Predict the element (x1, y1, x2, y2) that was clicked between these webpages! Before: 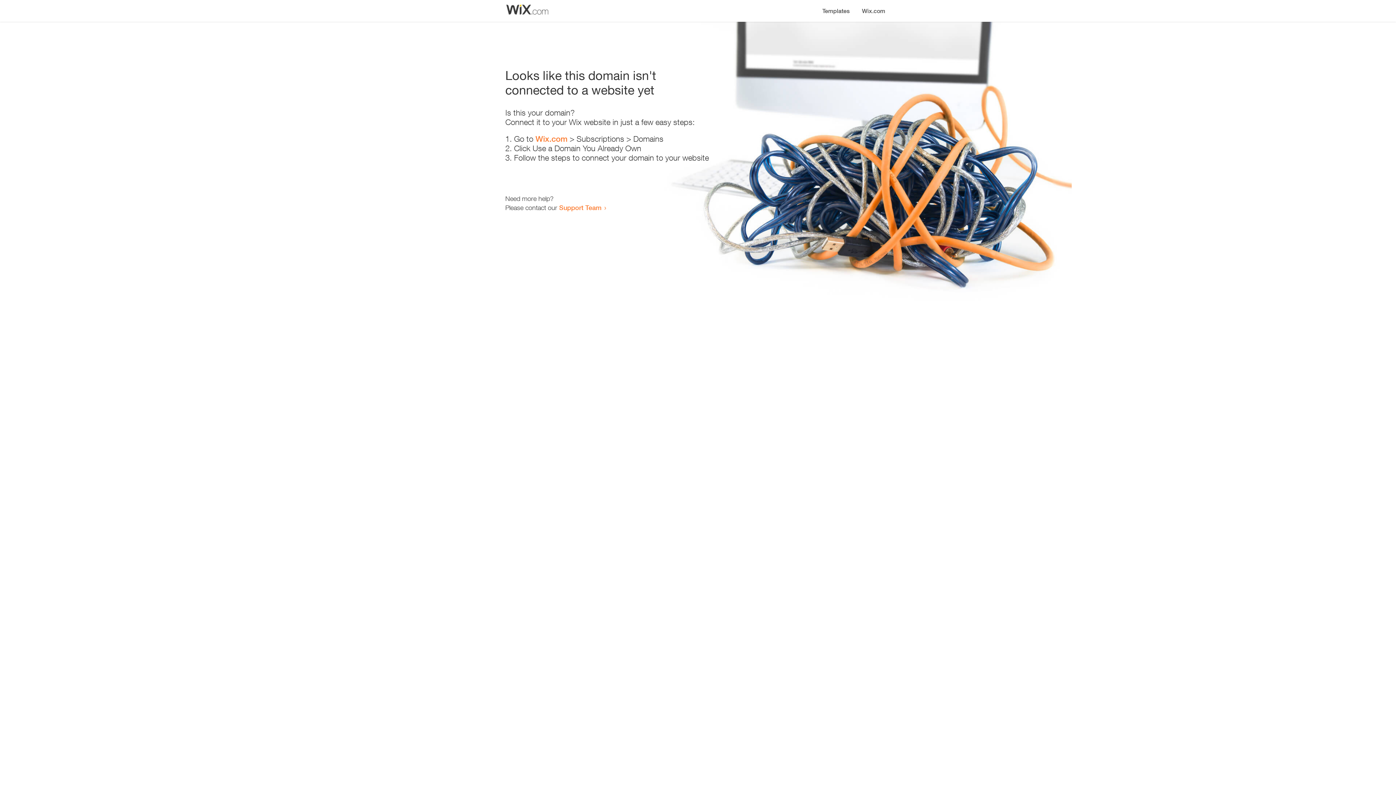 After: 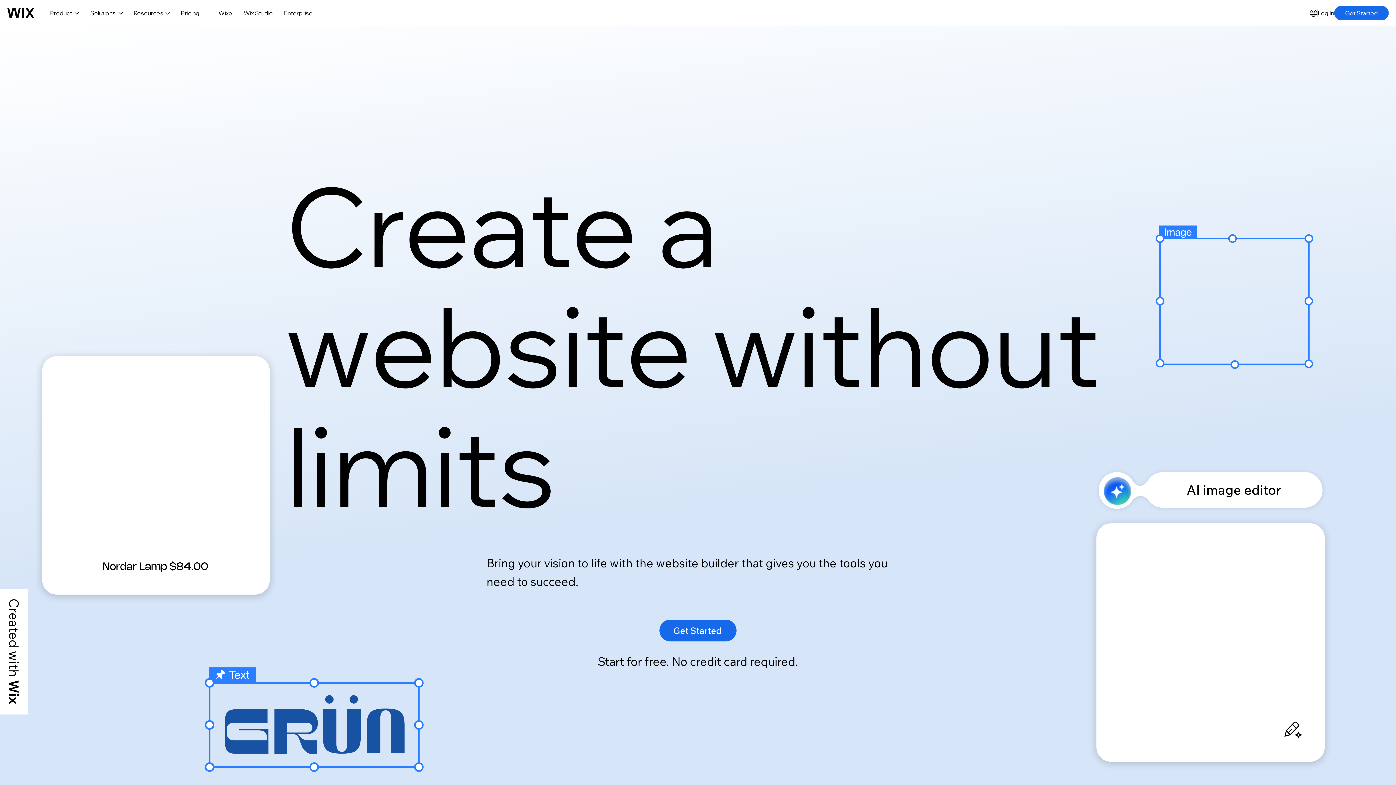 Action: bbox: (535, 134, 567, 143) label: Wix.com